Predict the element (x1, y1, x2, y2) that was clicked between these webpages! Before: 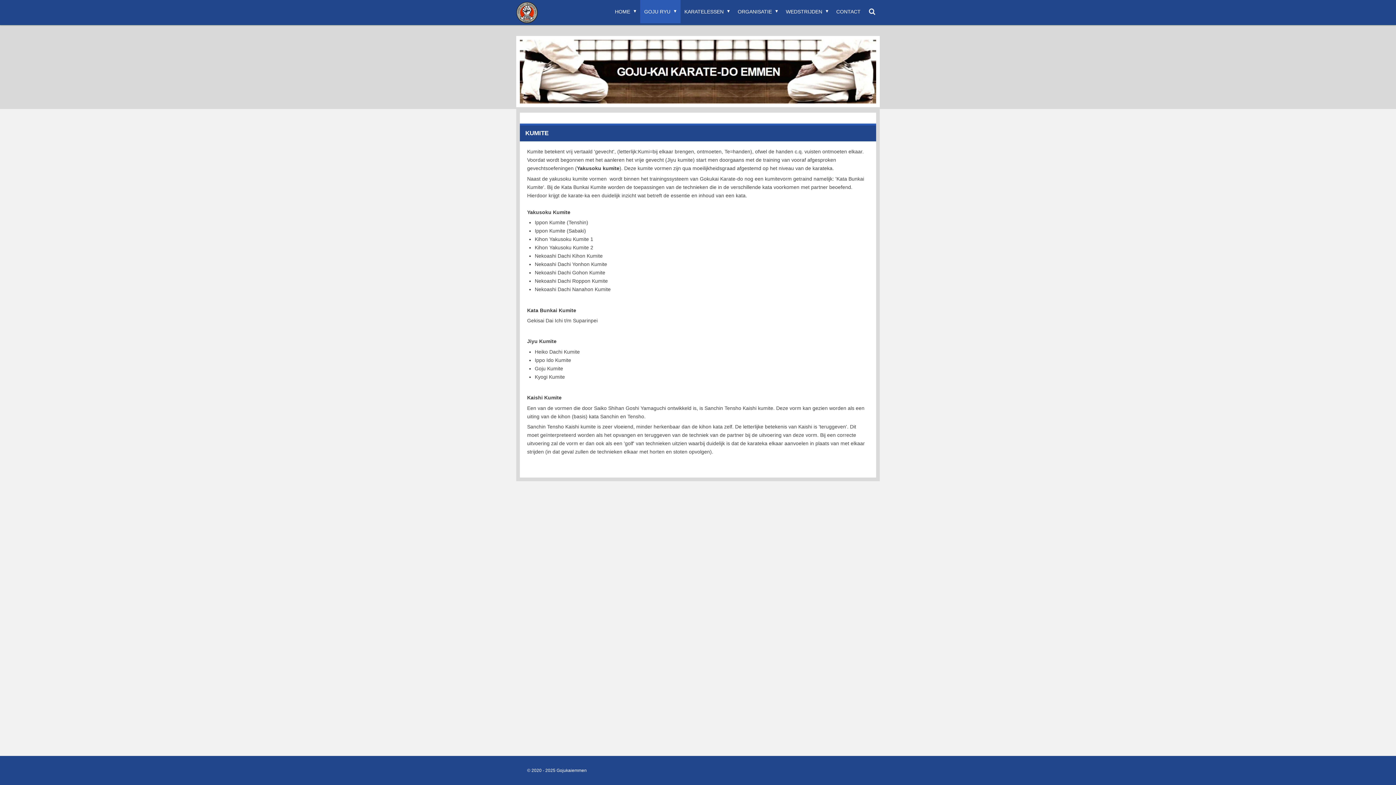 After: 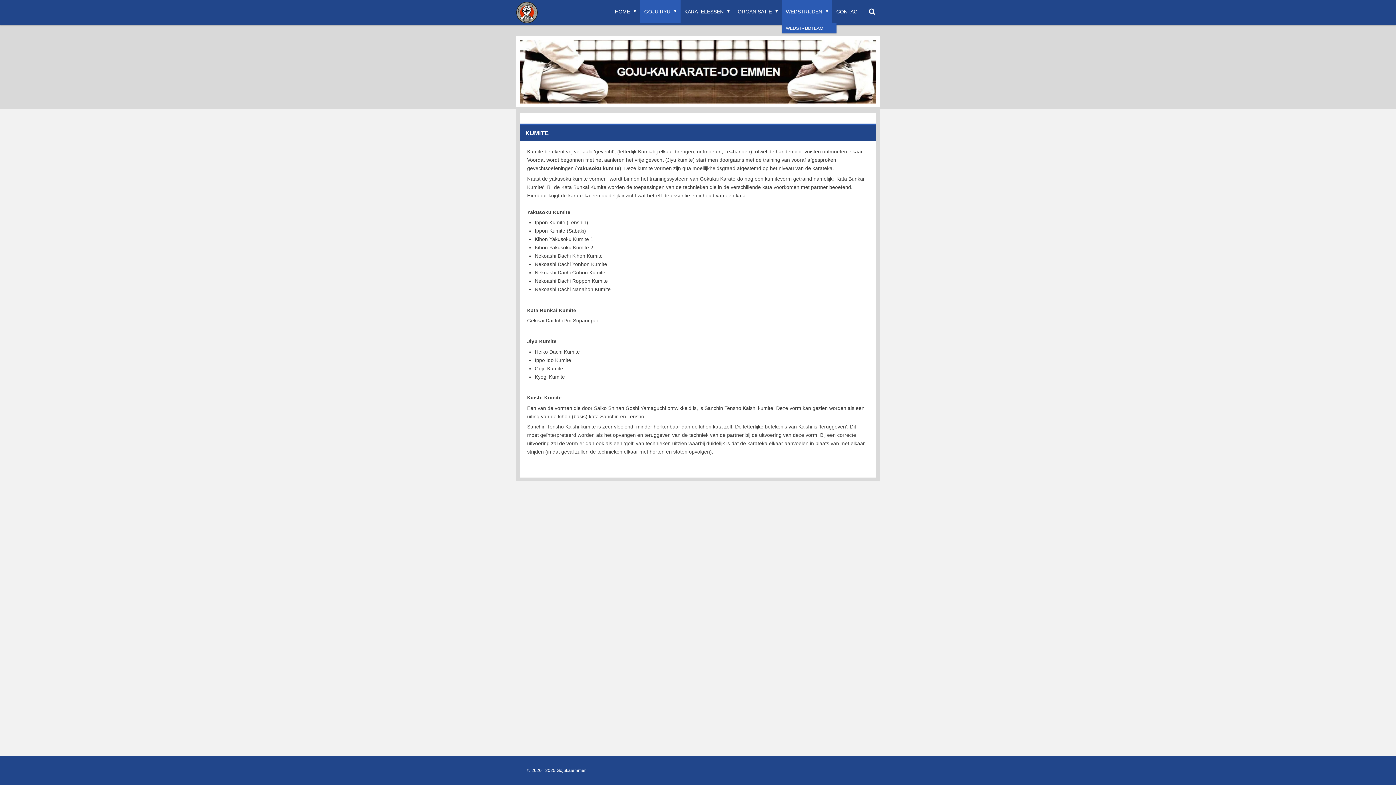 Action: bbox: (782, 0, 832, 23) label: WEDSTRIJDEN 